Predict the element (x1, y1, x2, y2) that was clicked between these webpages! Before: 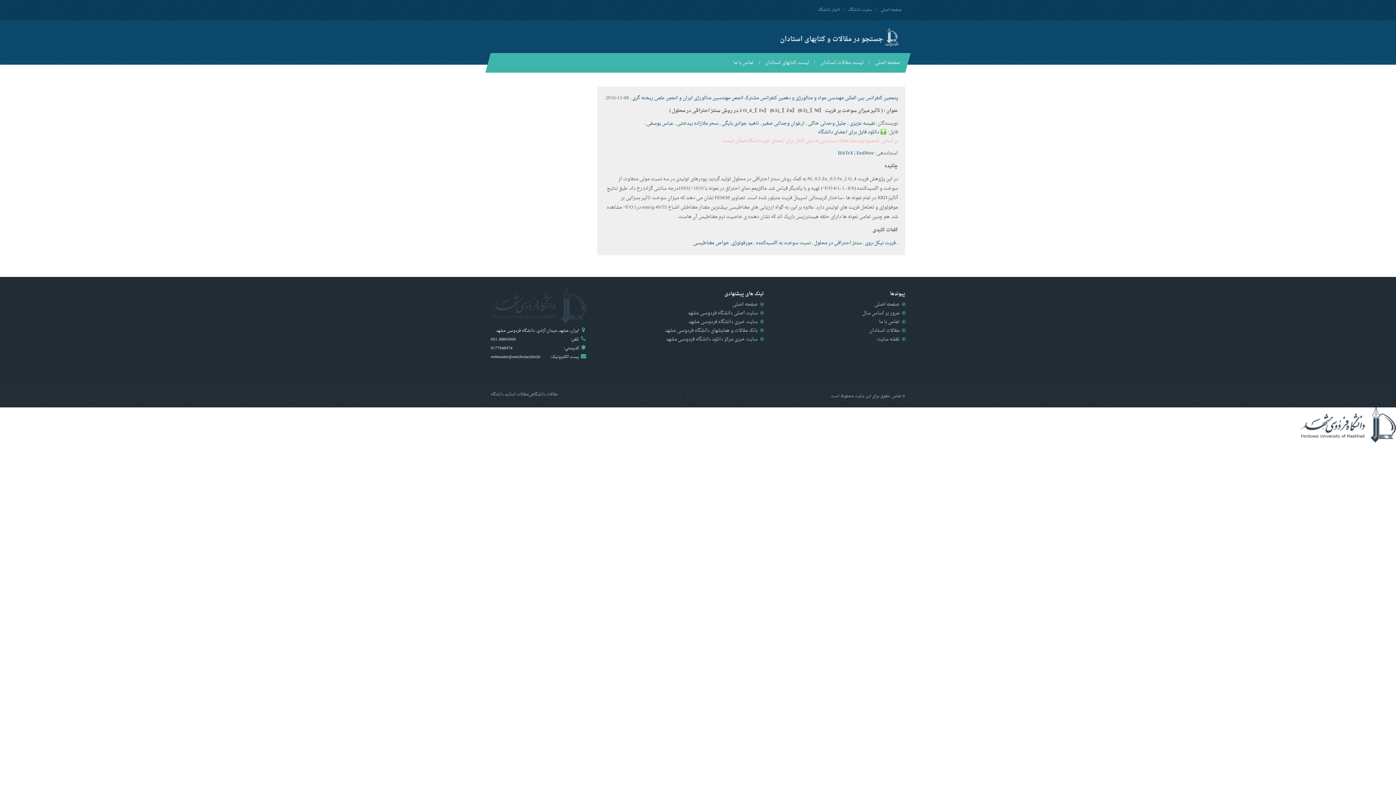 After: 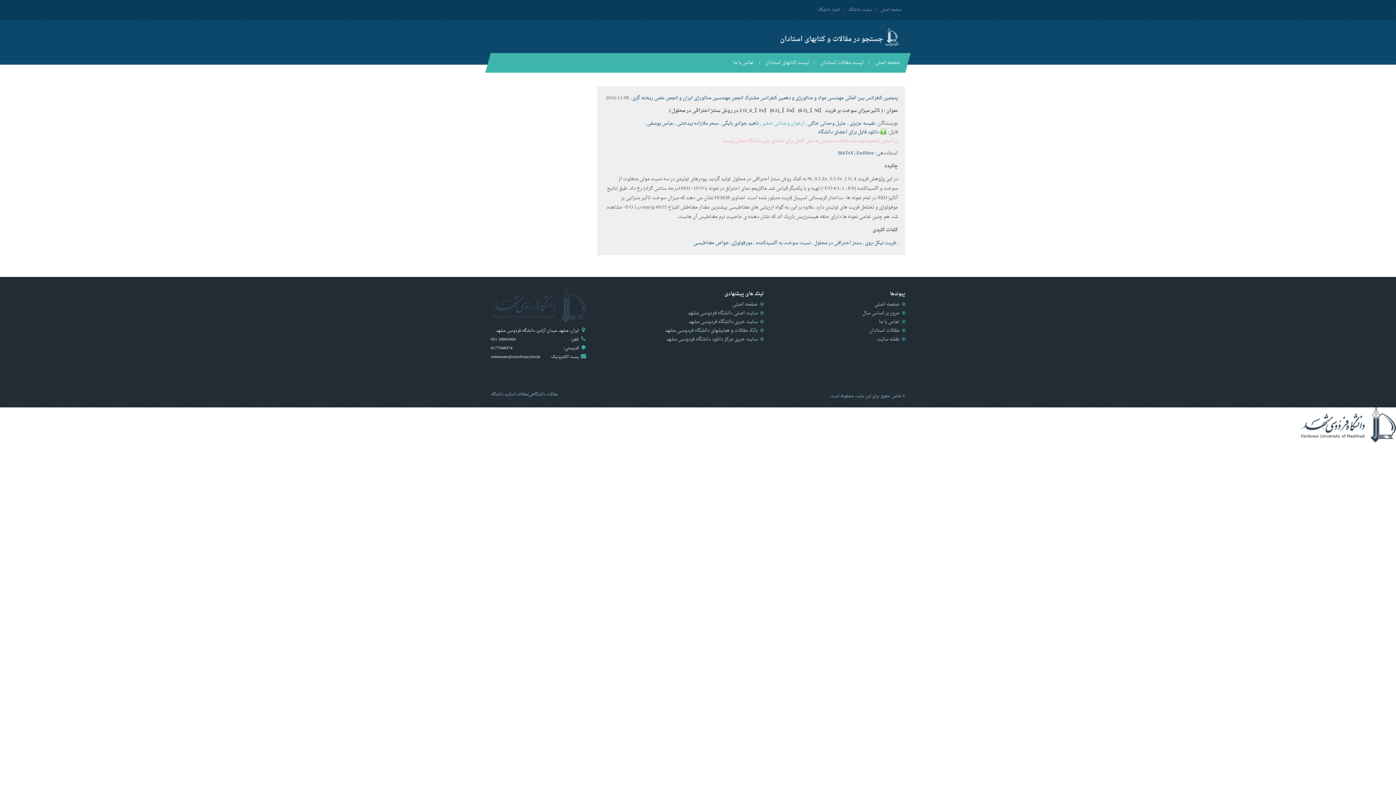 Action: bbox: (762, 118, 804, 128) label: ارغوان وجدانی صغیر